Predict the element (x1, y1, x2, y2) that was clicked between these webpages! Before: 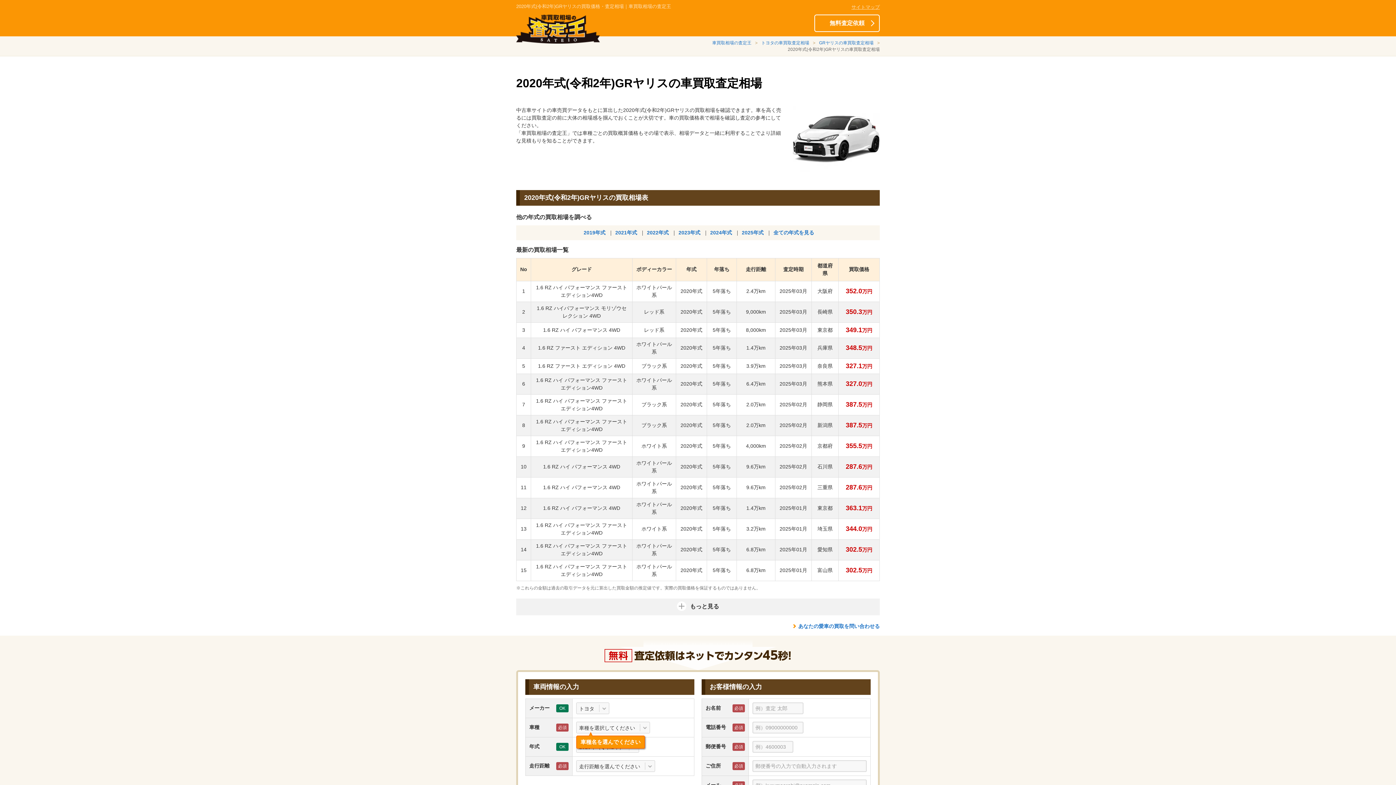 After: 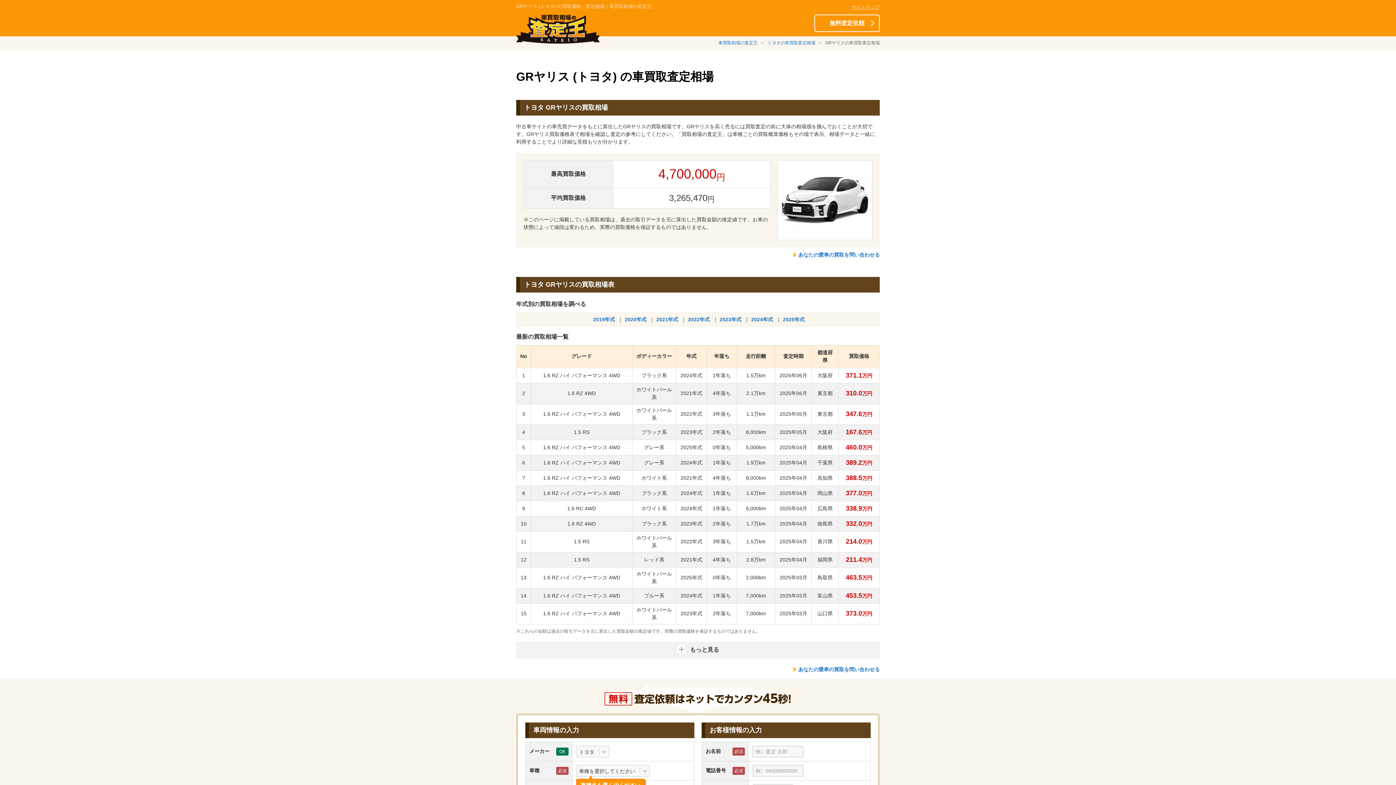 Action: bbox: (819, 40, 873, 45) label: GRヤリスの車買取査定相場